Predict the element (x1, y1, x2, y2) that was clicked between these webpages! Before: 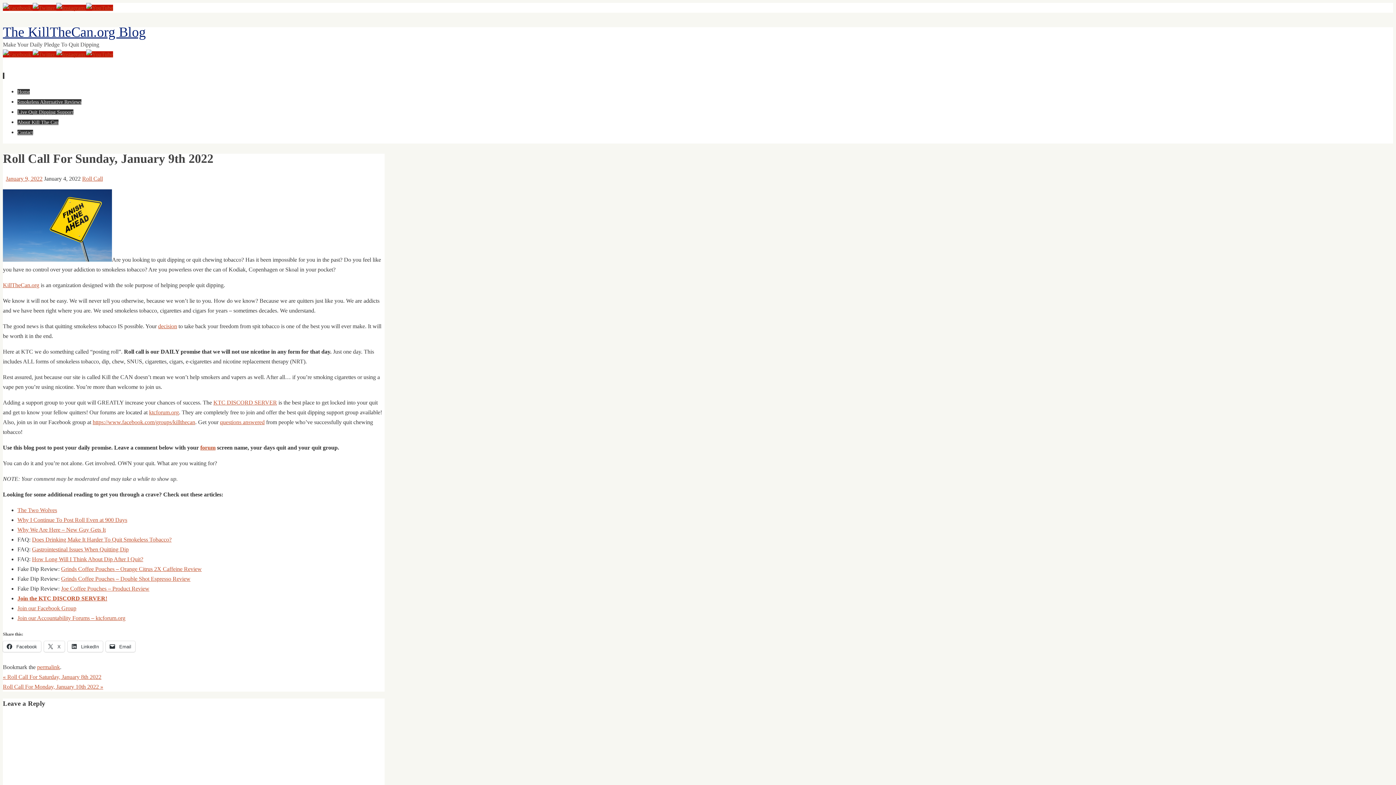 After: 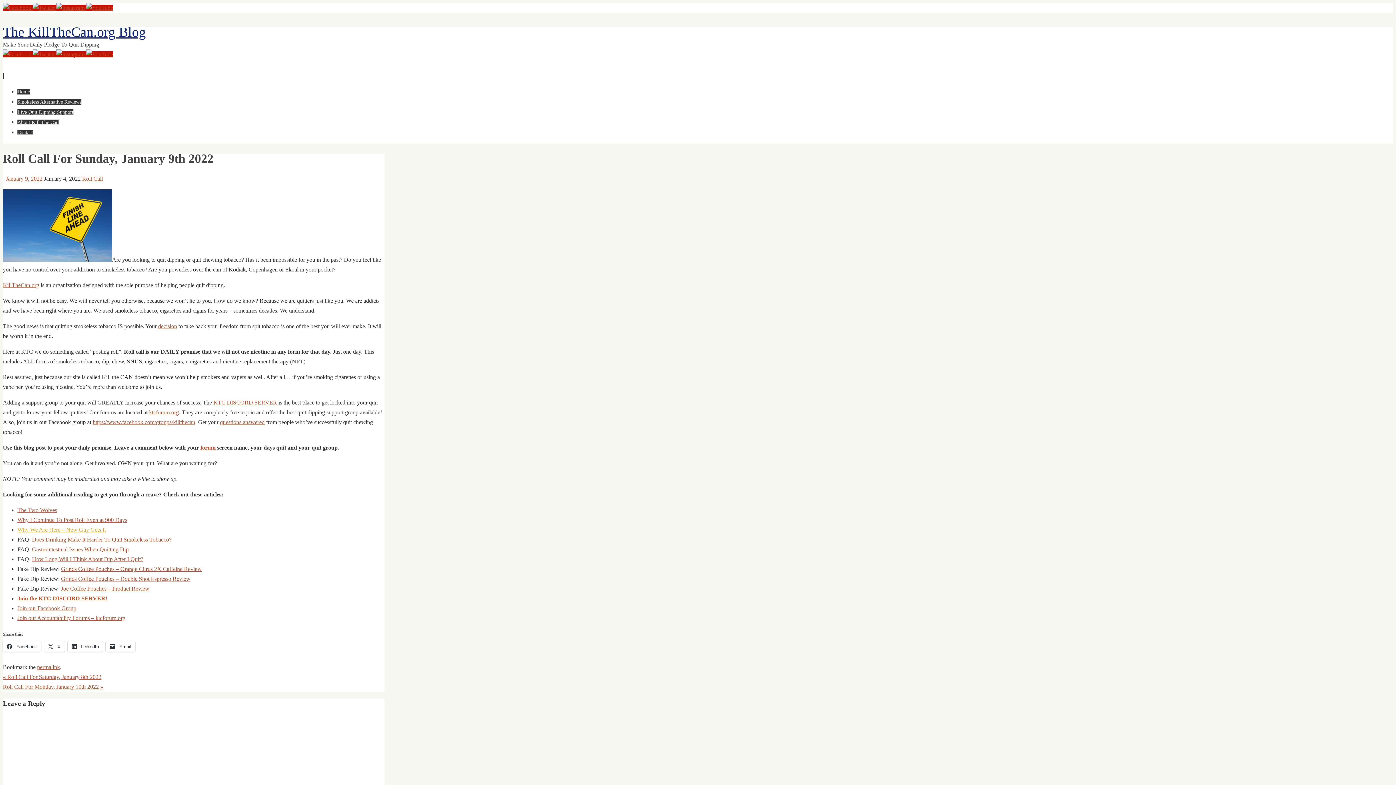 Action: bbox: (17, 527, 105, 533) label: Why We Are Here – New Guy Gets It